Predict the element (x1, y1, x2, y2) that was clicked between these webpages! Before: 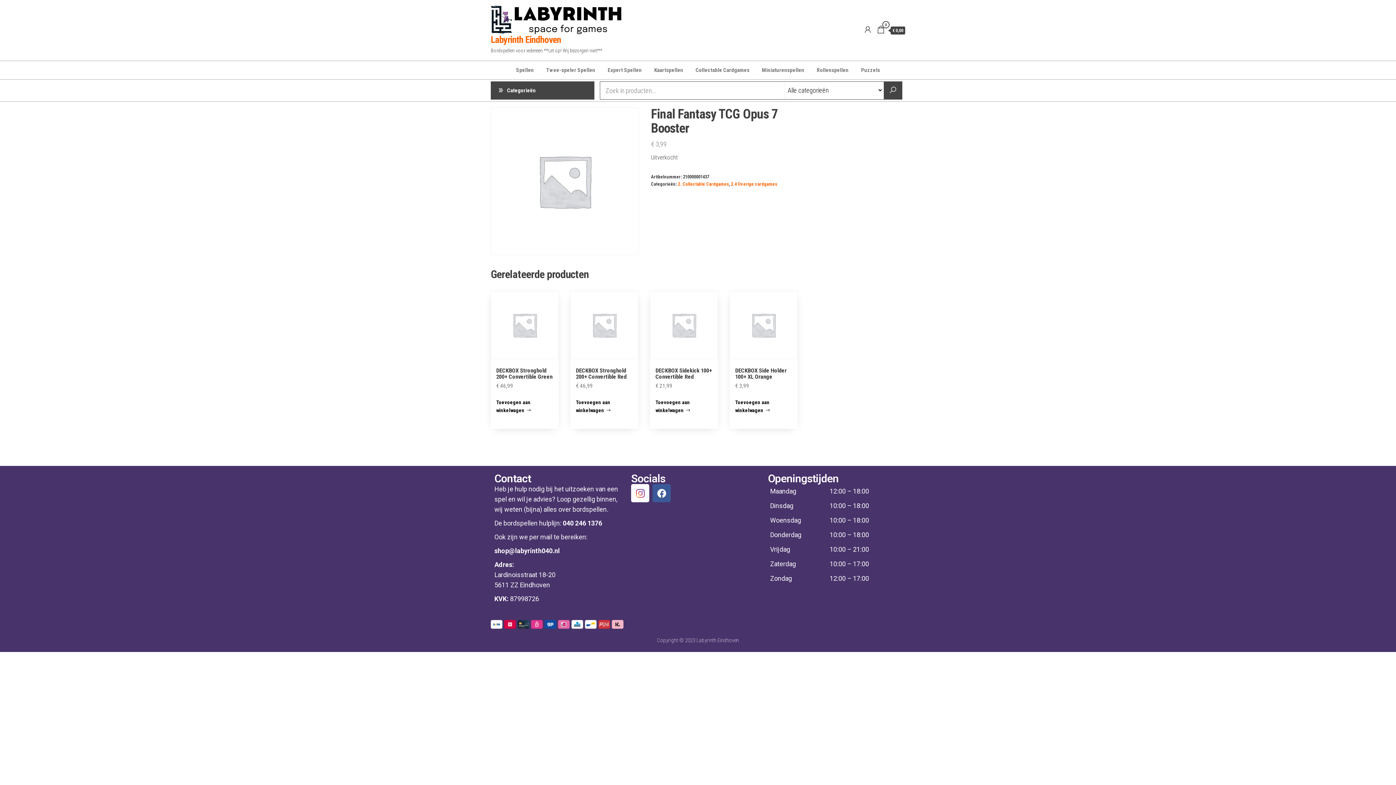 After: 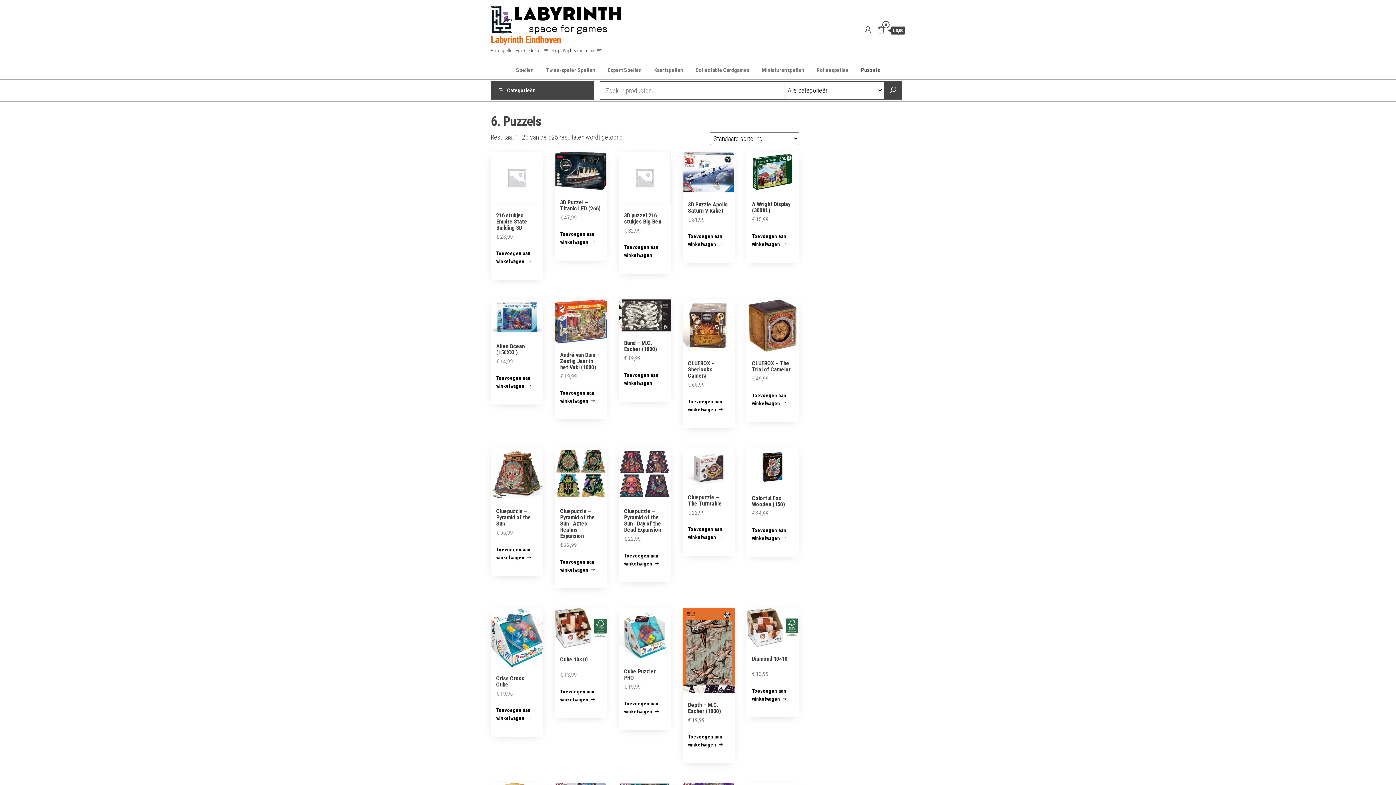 Action: label: Puzzels bbox: (855, 61, 885, 79)